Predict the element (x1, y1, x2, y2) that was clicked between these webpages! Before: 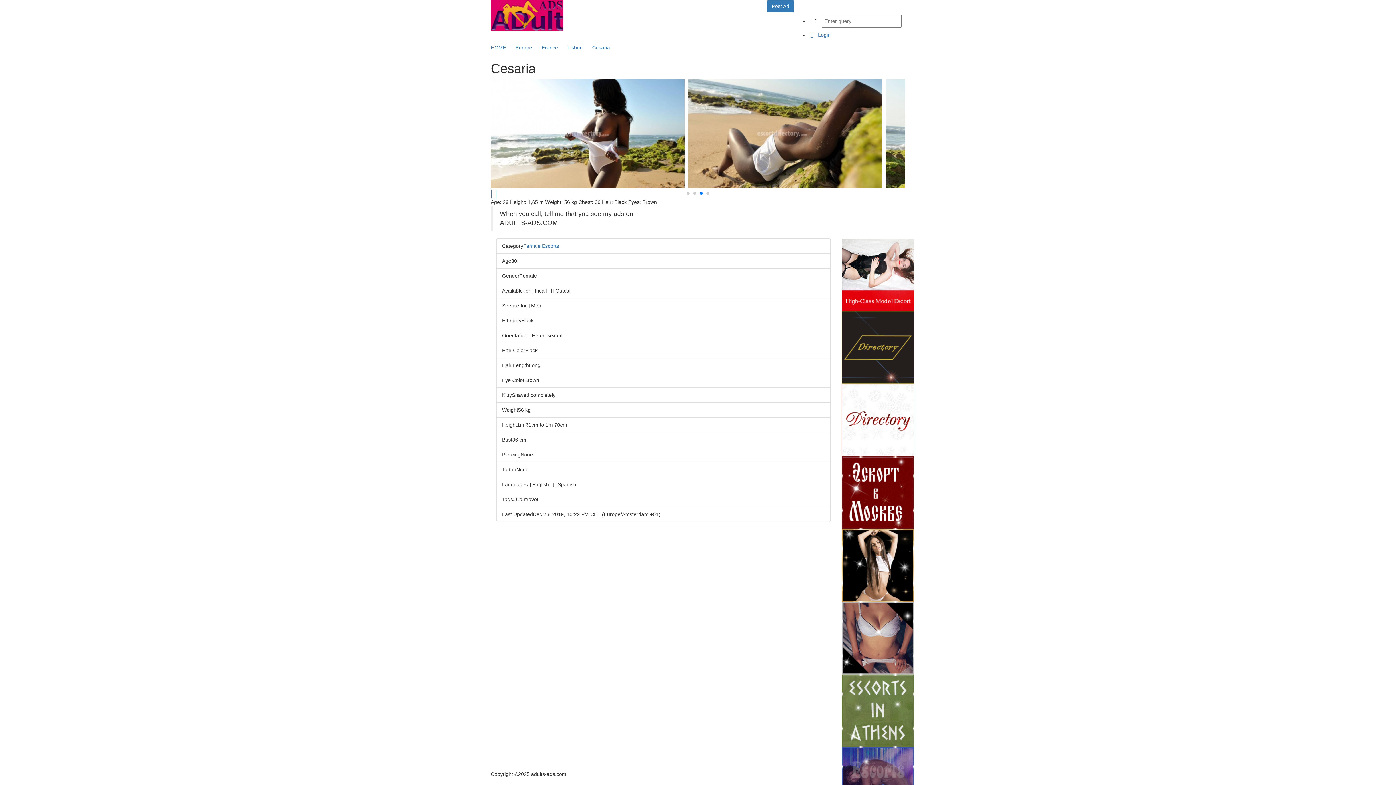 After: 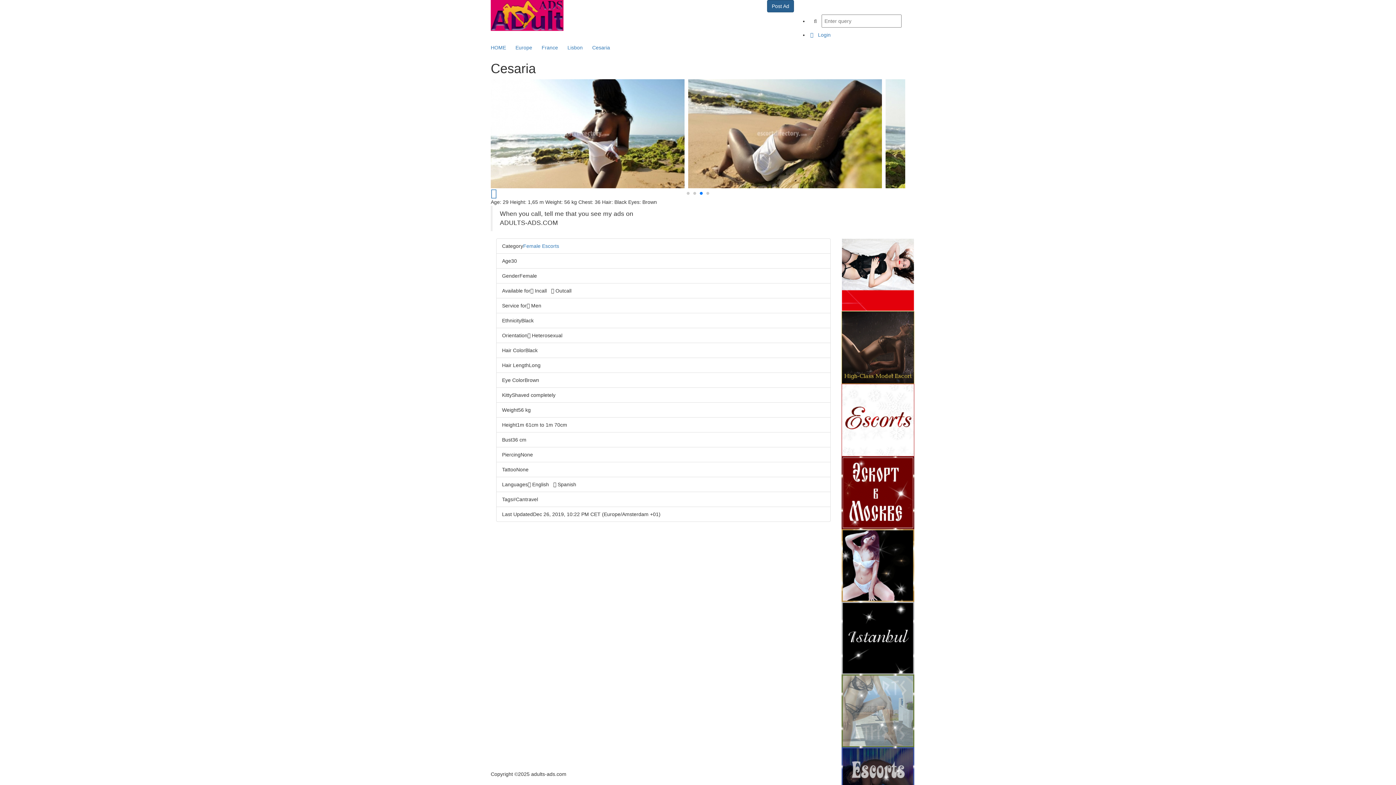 Action: label: Post Ad bbox: (767, 0, 794, 12)